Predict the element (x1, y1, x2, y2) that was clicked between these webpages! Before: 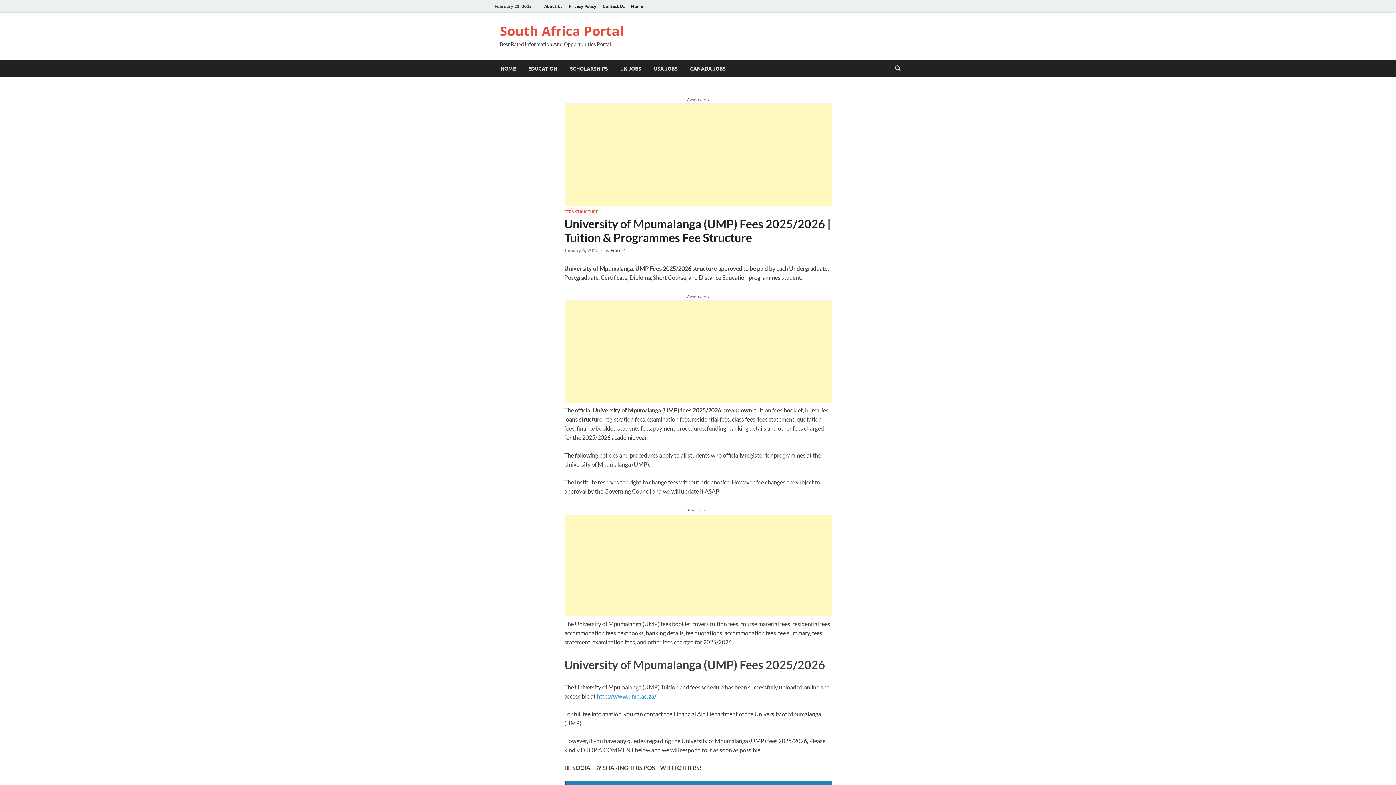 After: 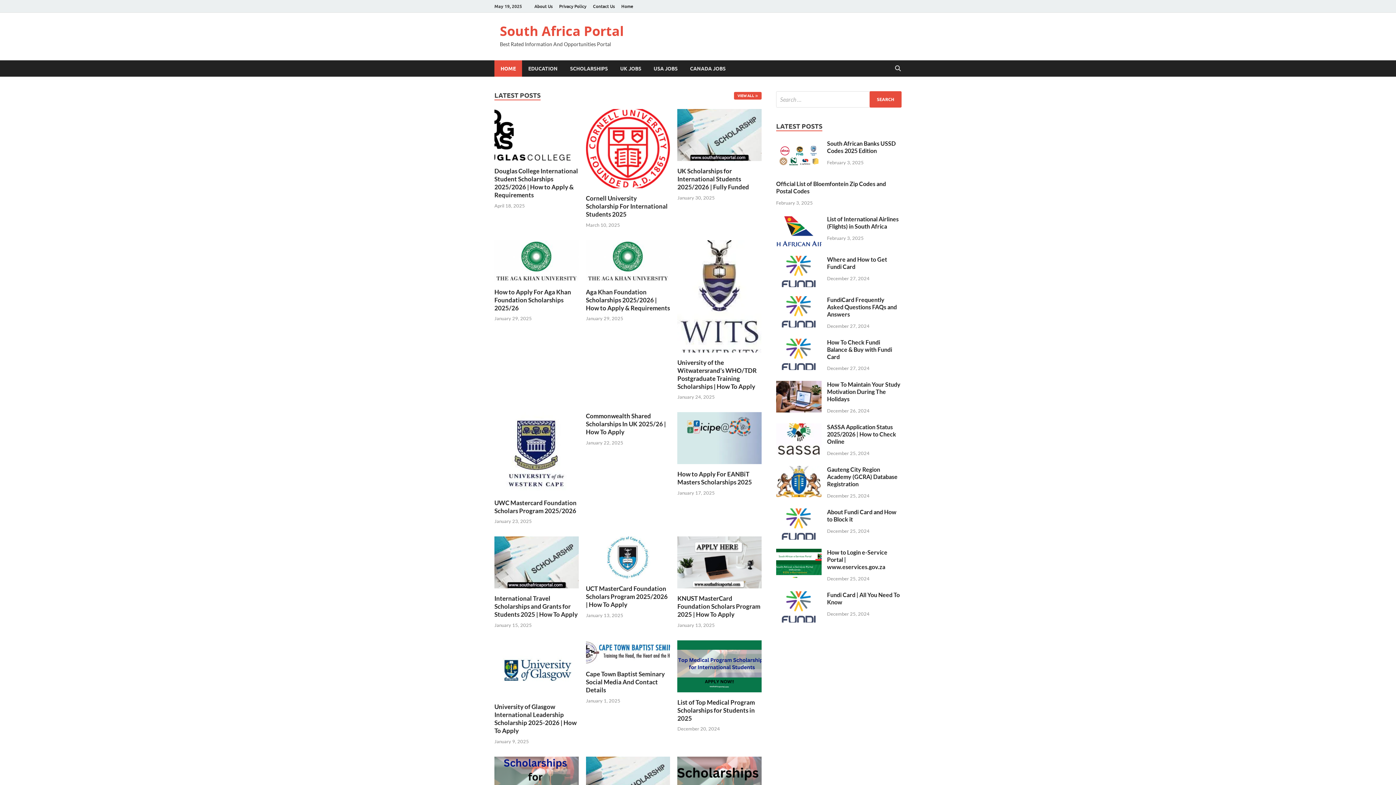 Action: bbox: (500, 22, 624, 40) label: South Africa Portal